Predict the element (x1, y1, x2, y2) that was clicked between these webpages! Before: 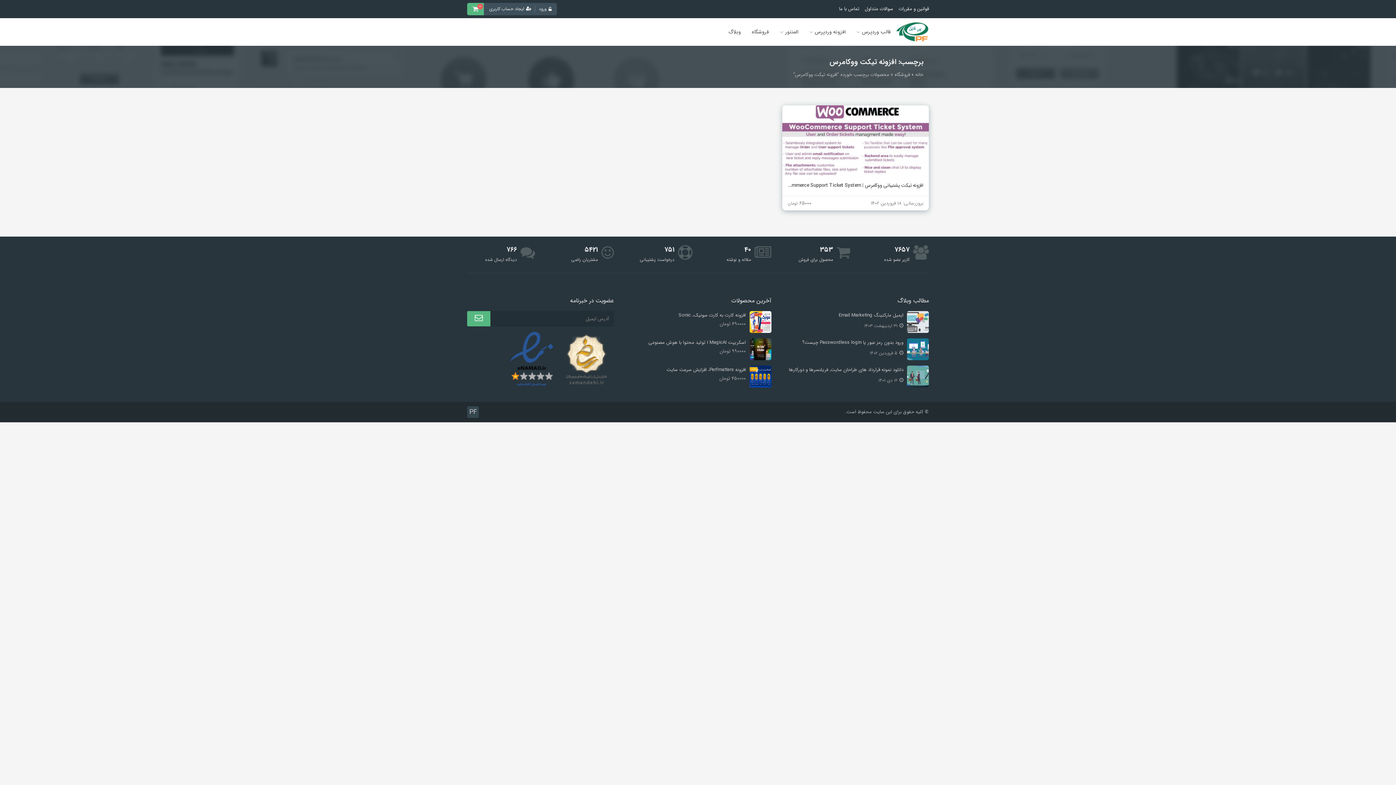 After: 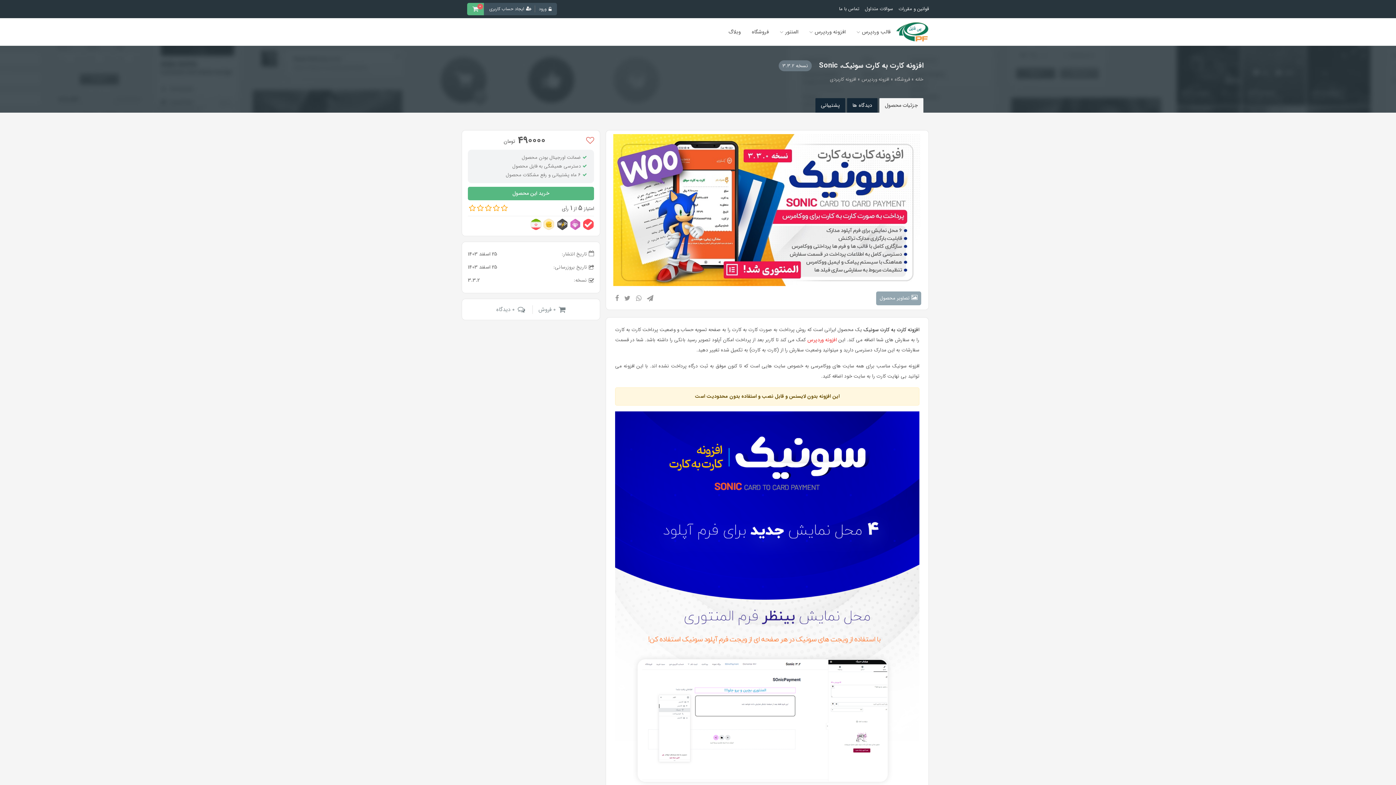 Action: label: افزونه کارت به کارت سونیک، Sonic bbox: (624, 311, 771, 320)